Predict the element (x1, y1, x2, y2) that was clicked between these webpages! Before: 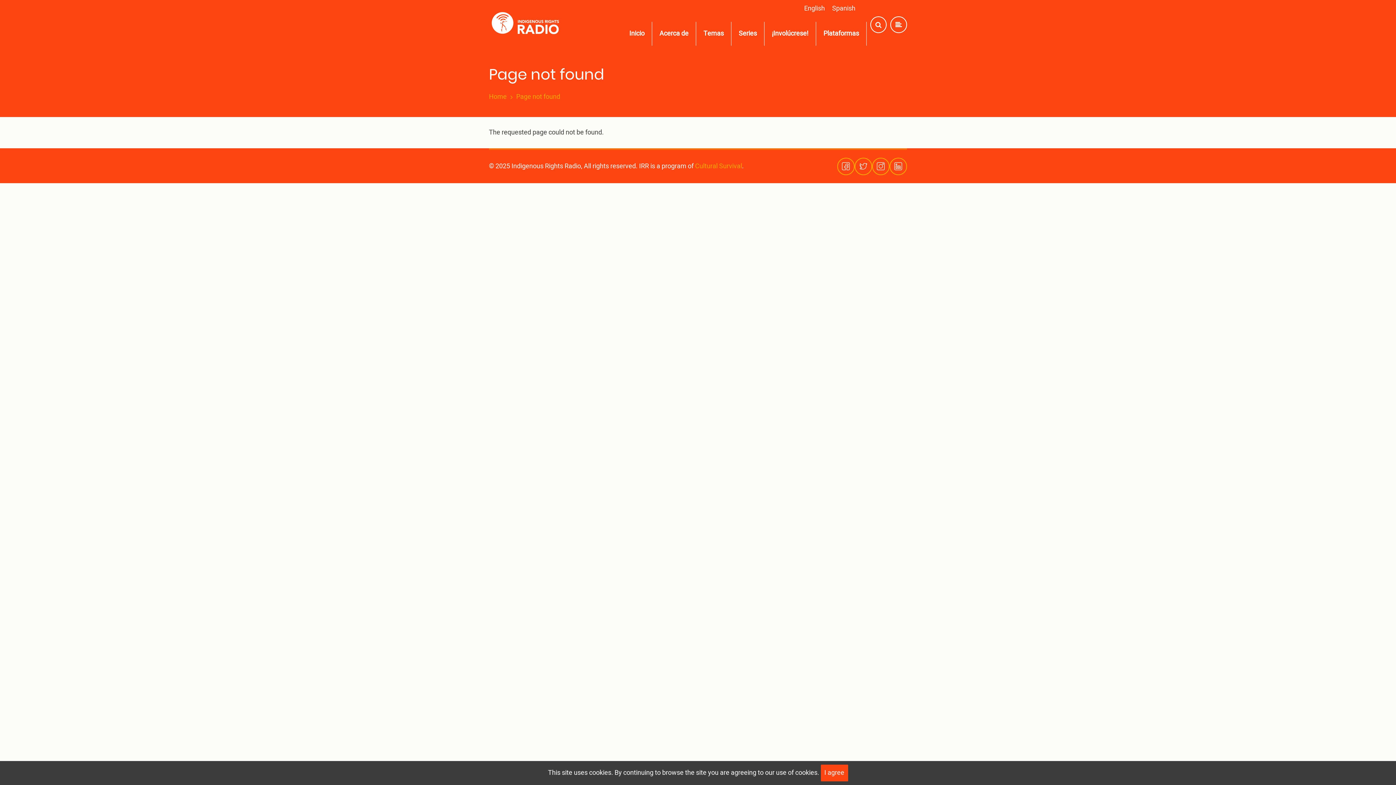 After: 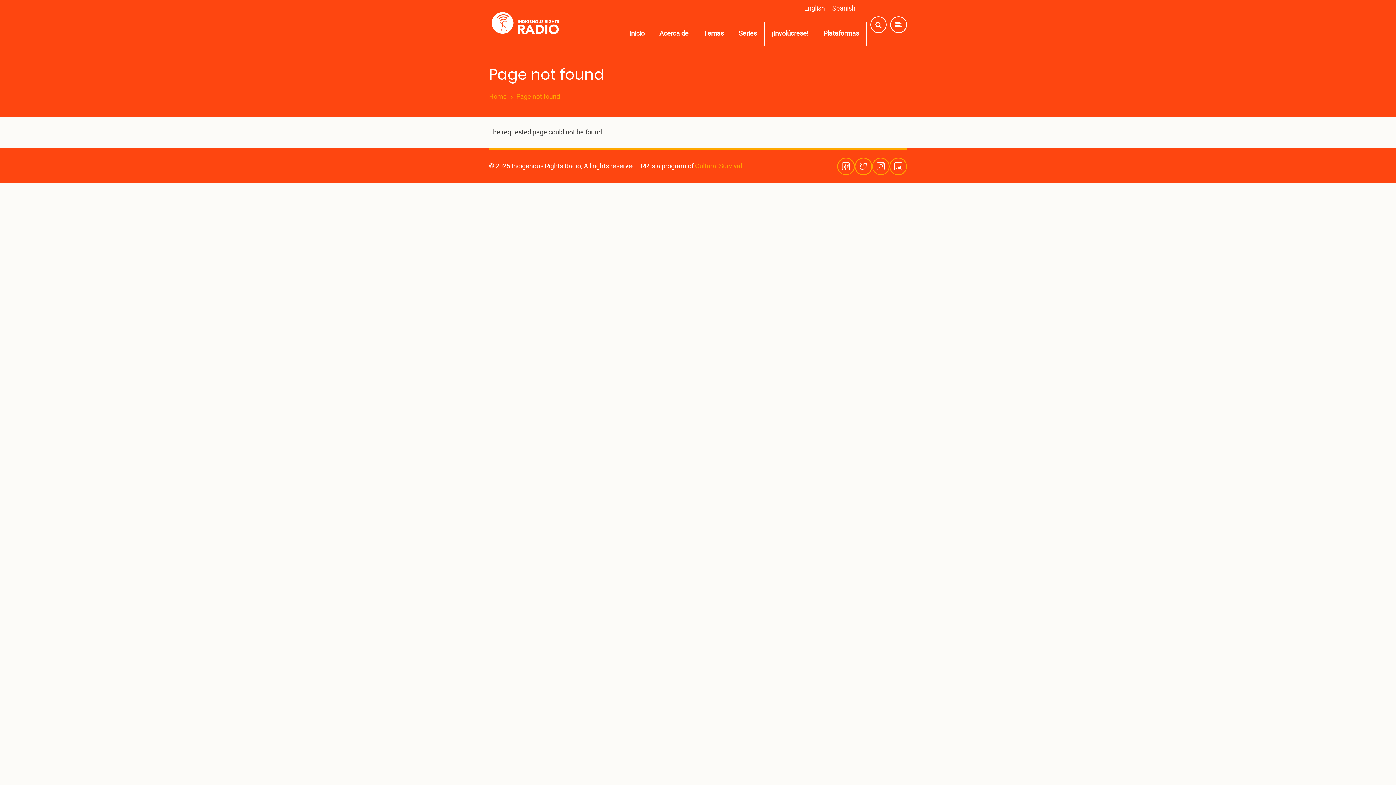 Action: label: Close bbox: (820, 765, 848, 781)